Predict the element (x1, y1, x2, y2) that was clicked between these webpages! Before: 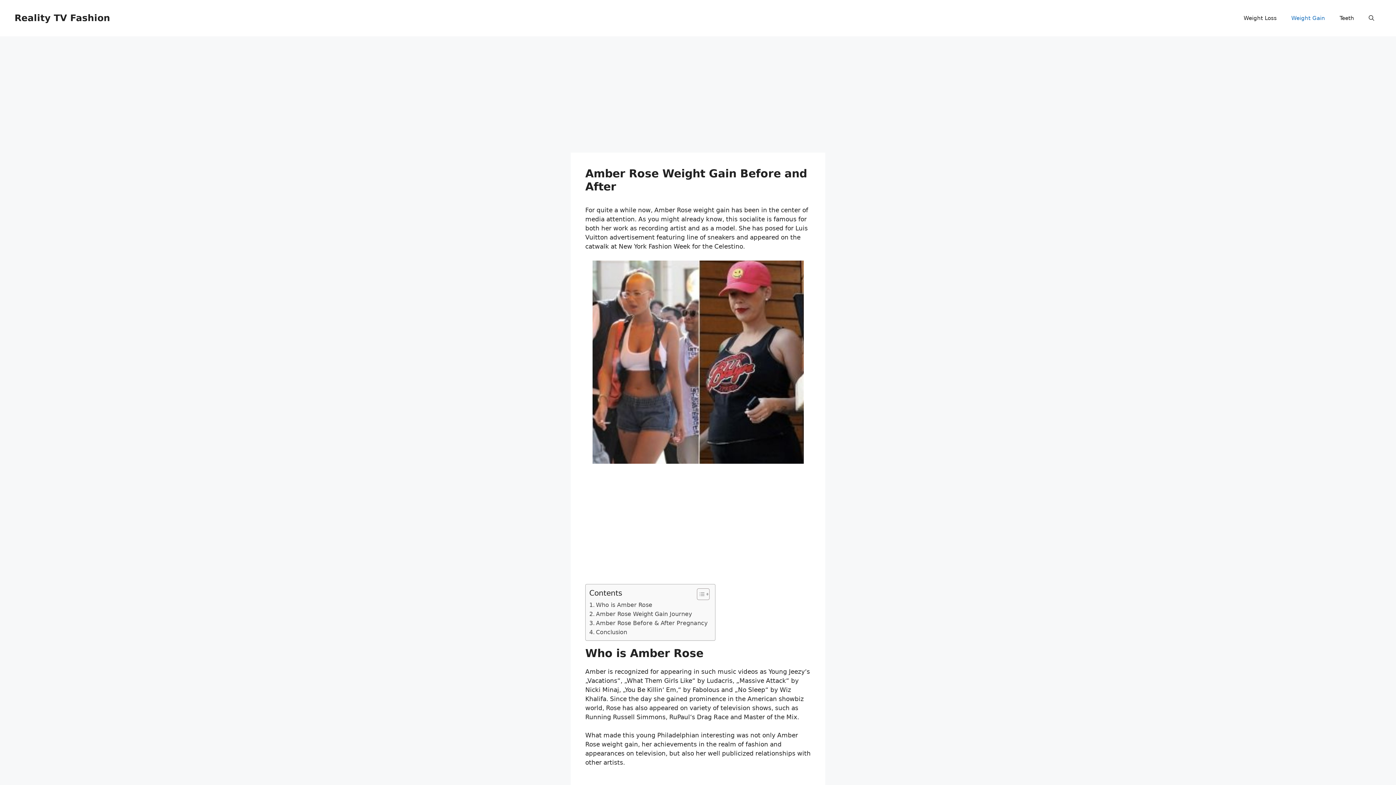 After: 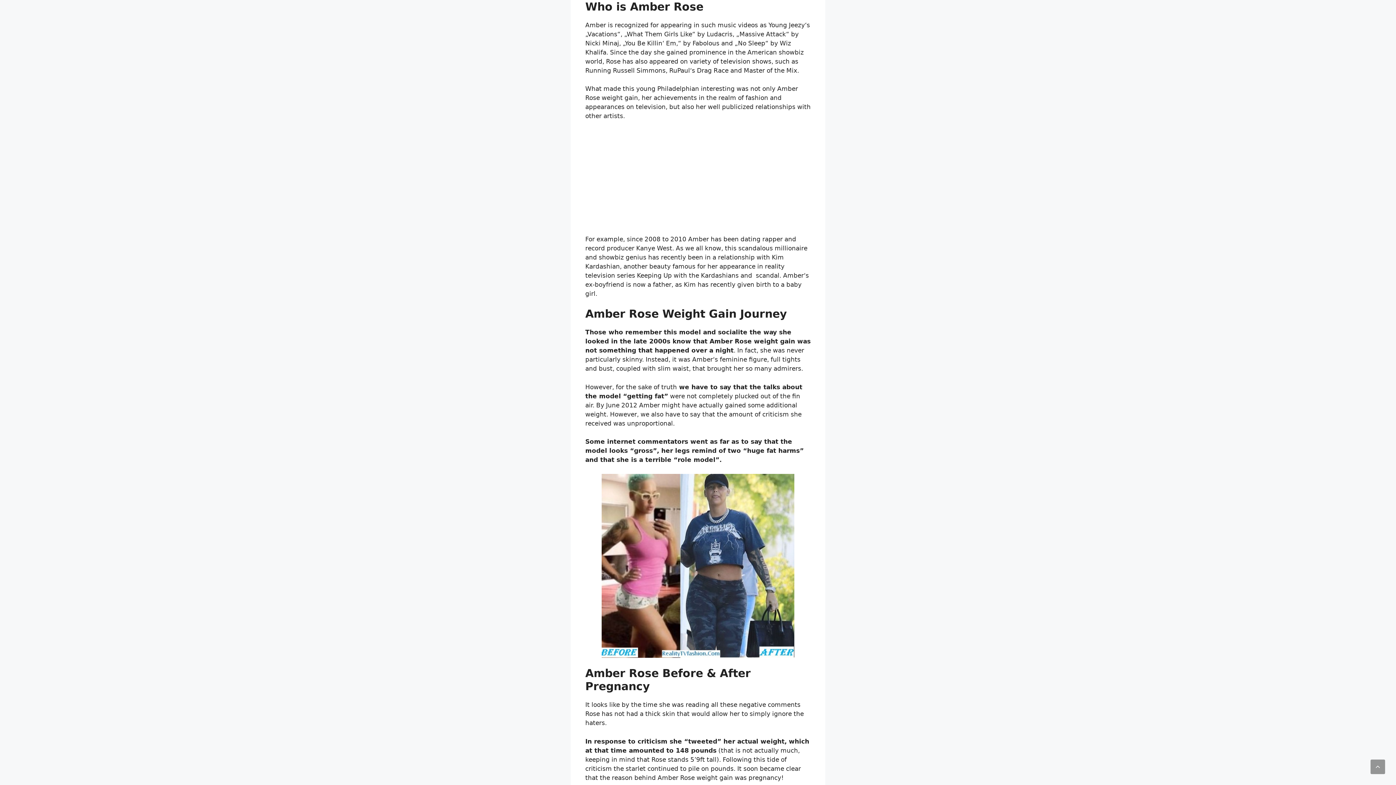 Action: label: Who is Amber Rose bbox: (589, 600, 652, 609)